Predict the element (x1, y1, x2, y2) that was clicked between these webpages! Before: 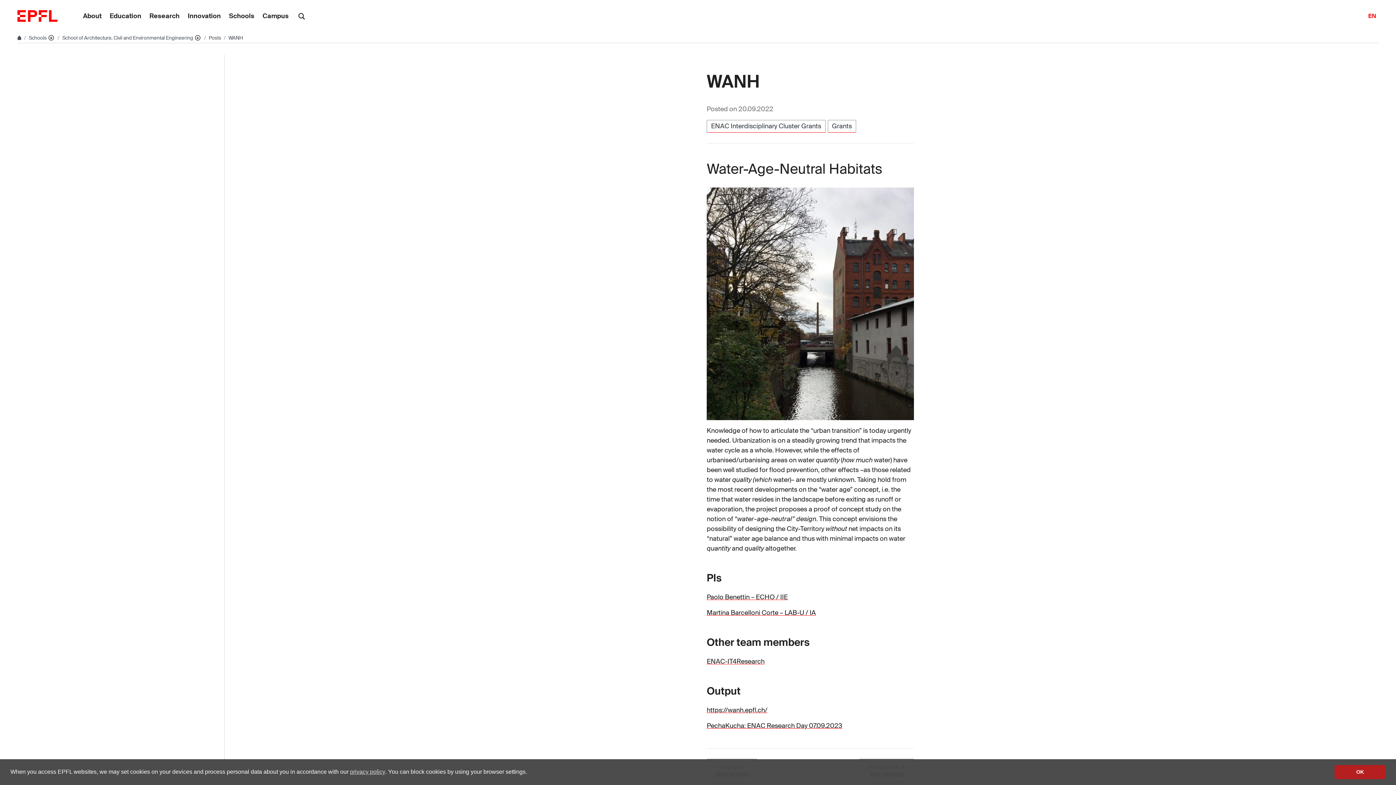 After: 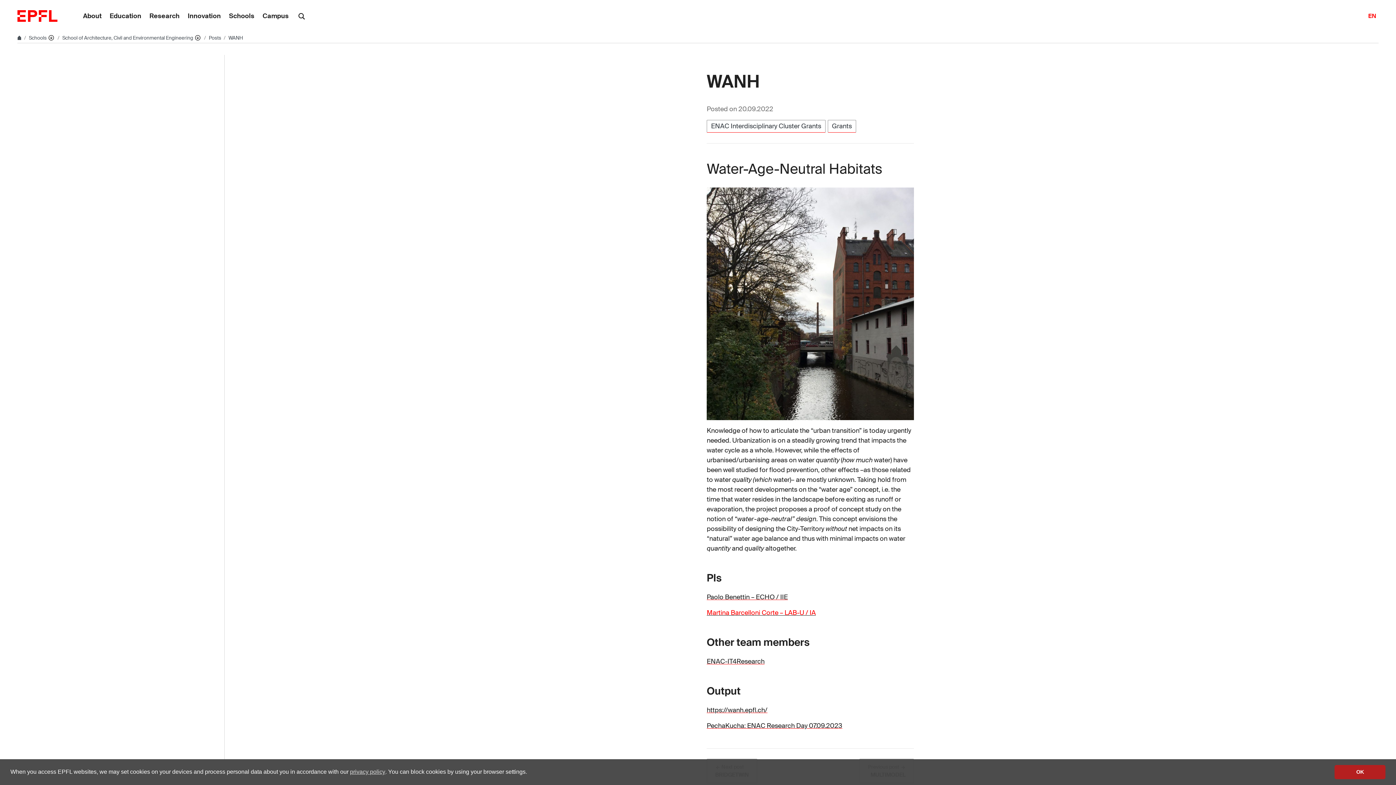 Action: bbox: (706, 608, 816, 617) label: Martina Barcelloni Corte – LAB-U / IA